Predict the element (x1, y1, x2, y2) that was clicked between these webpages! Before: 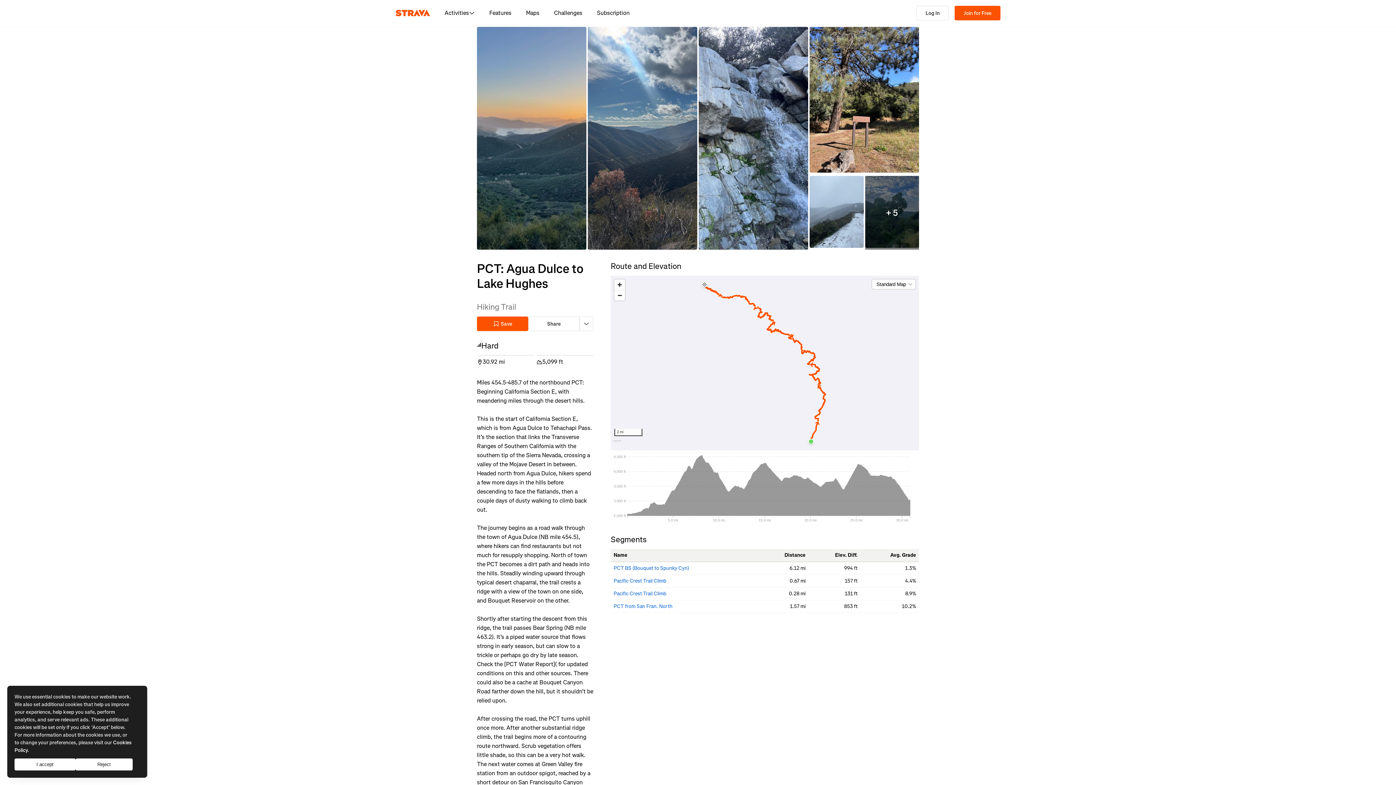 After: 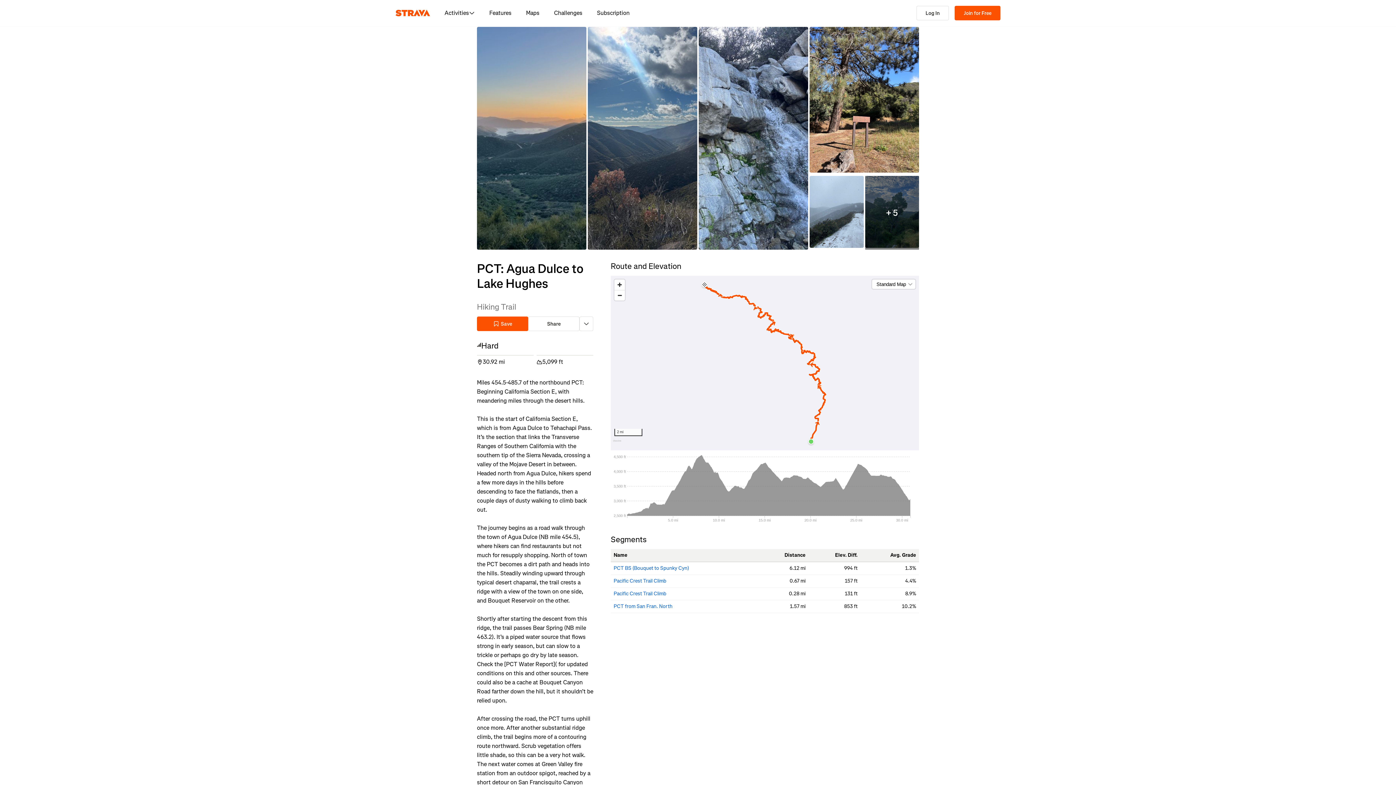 Action: label: I accept bbox: (14, 758, 75, 770)